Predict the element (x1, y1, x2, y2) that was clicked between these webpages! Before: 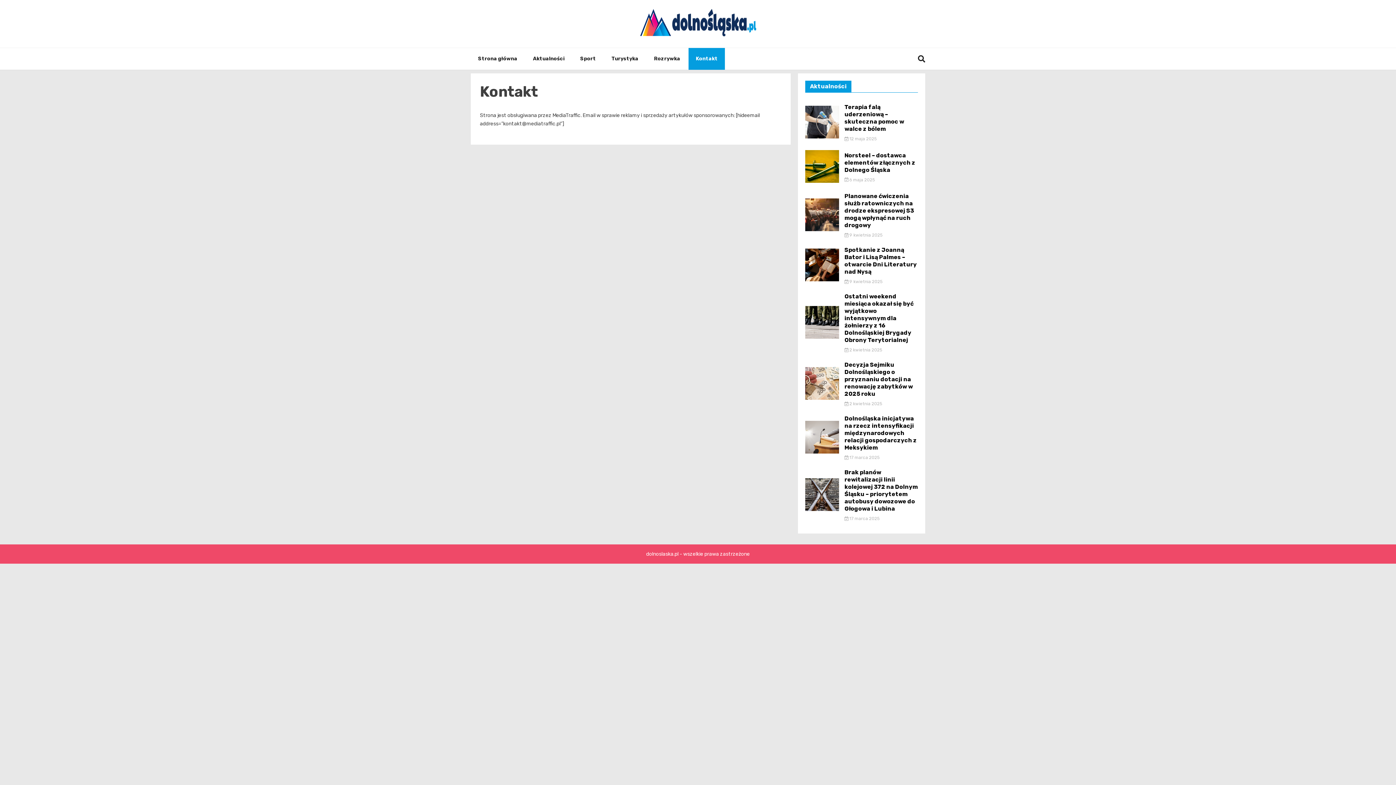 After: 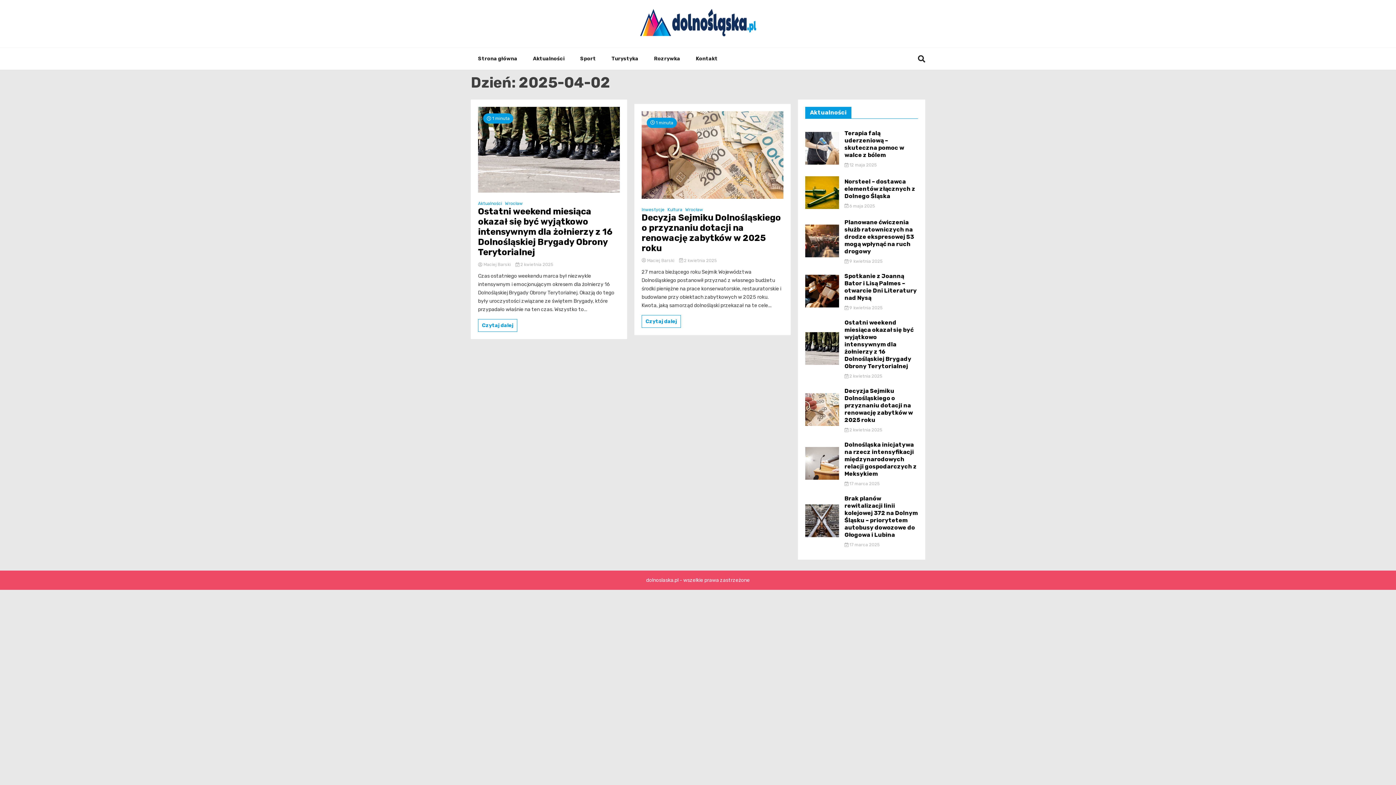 Action: bbox: (844, 347, 882, 352) label:  2 kwietnia 2025